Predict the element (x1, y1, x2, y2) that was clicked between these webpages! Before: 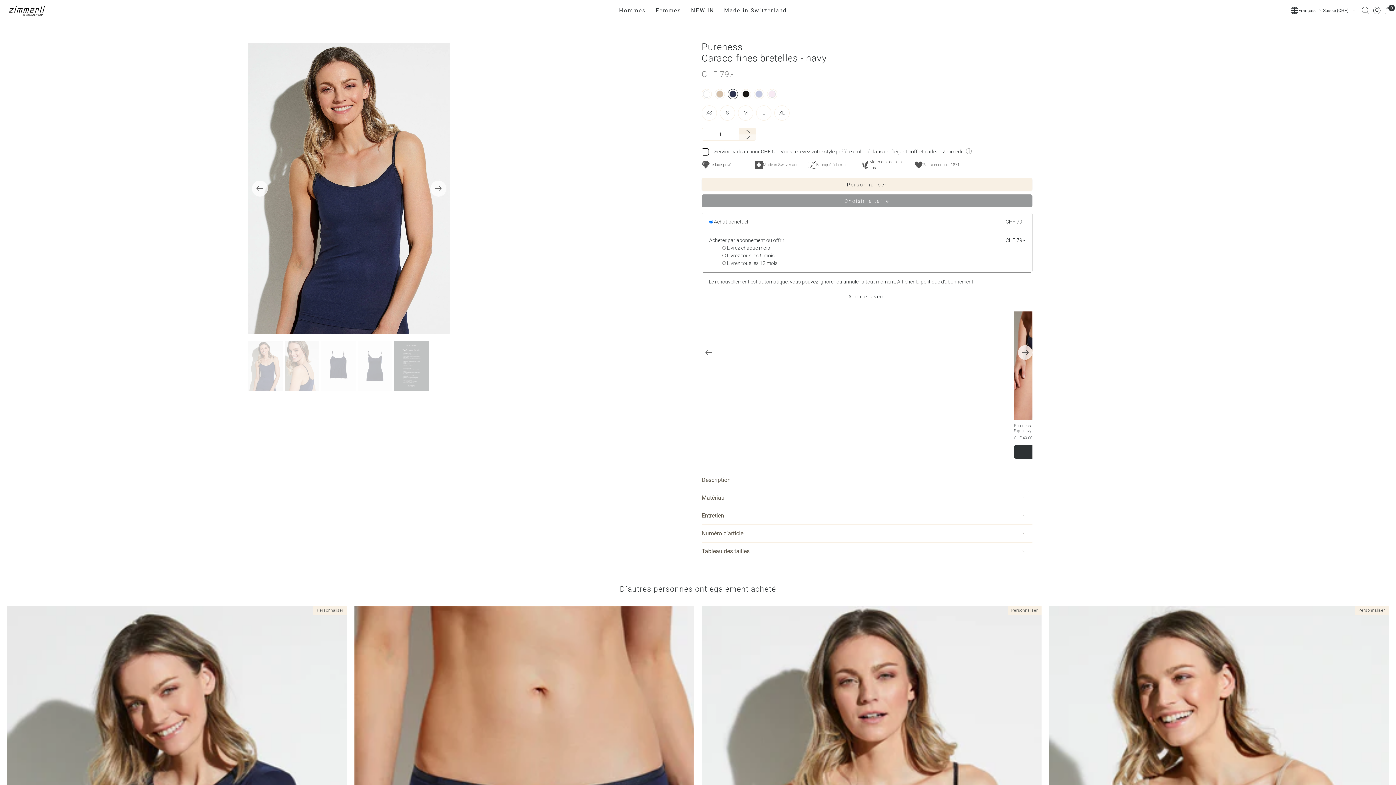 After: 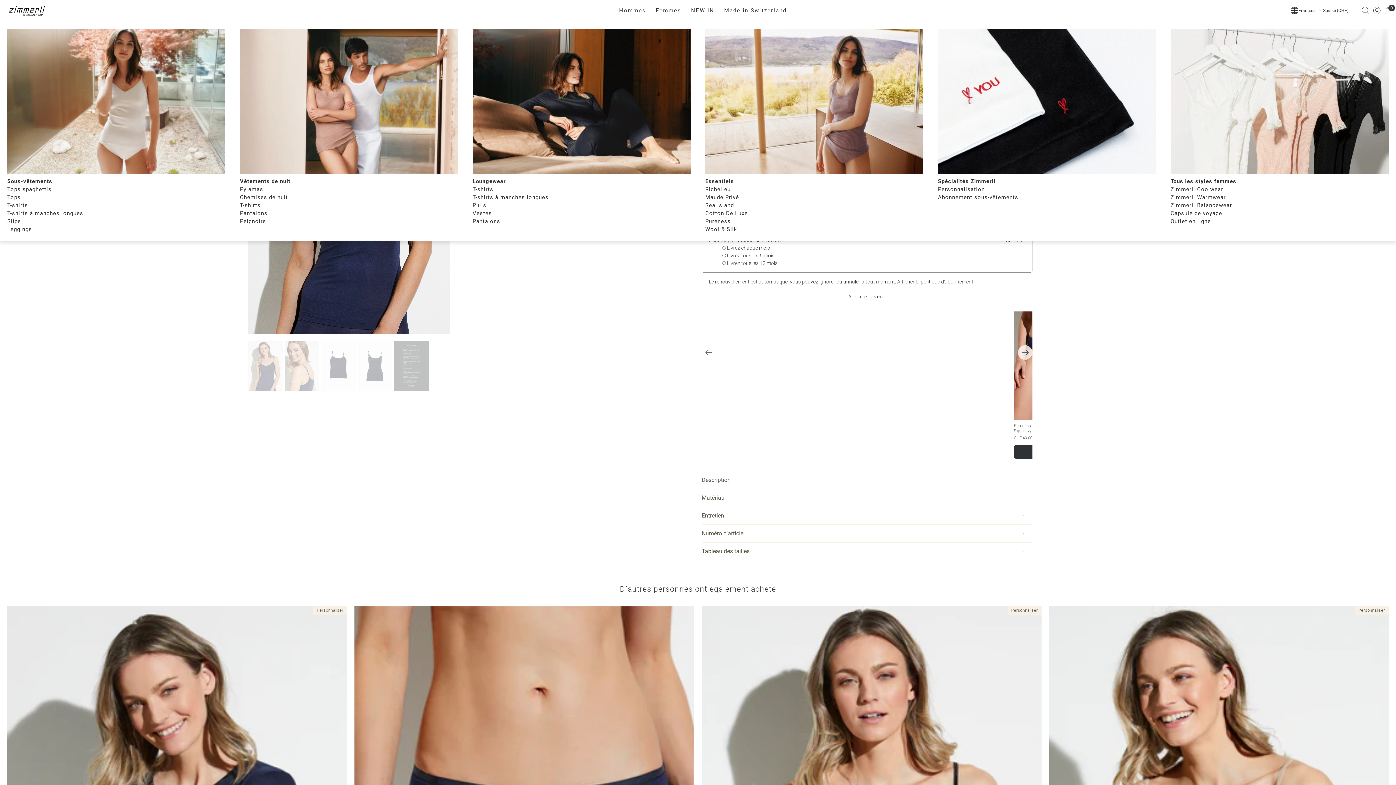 Action: bbox: (608, 1, 644, 23) label: Femmes